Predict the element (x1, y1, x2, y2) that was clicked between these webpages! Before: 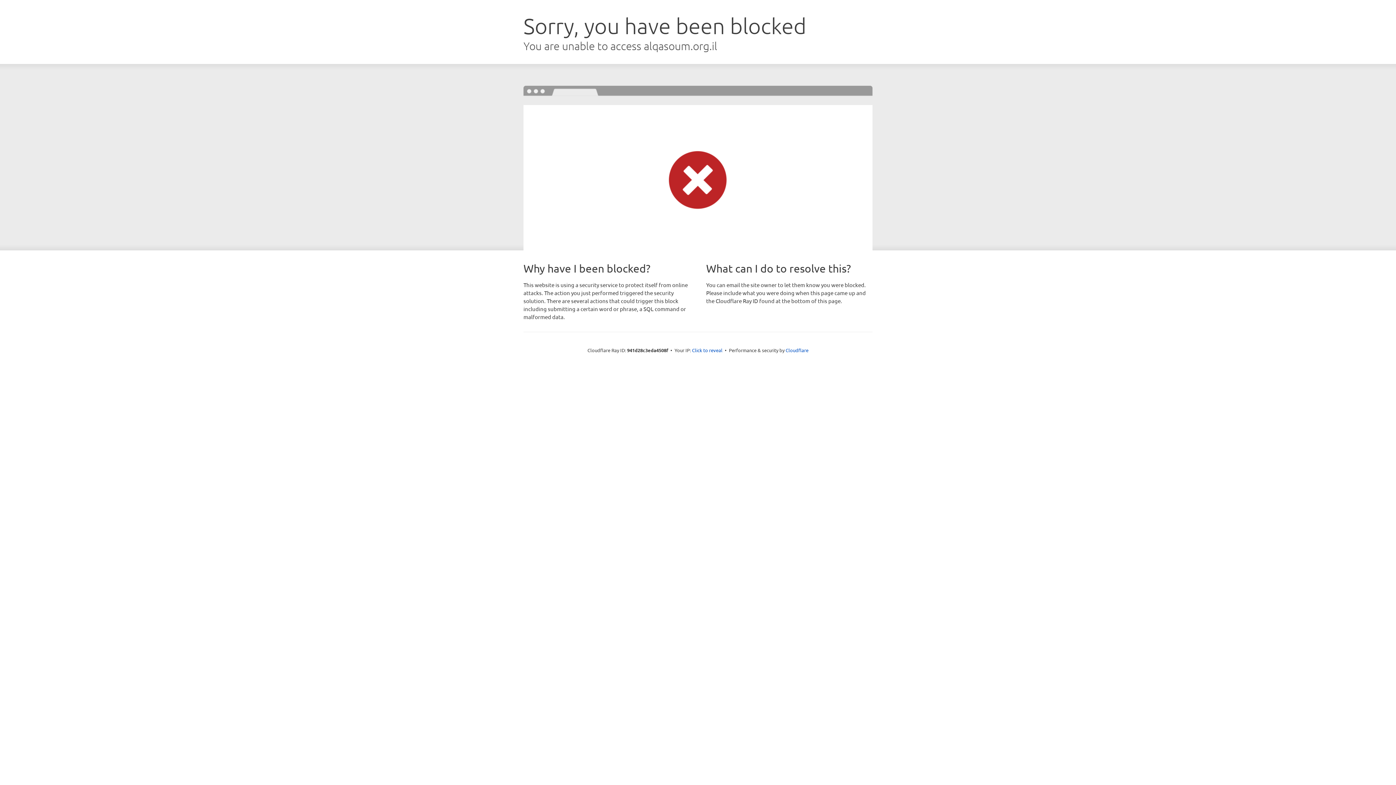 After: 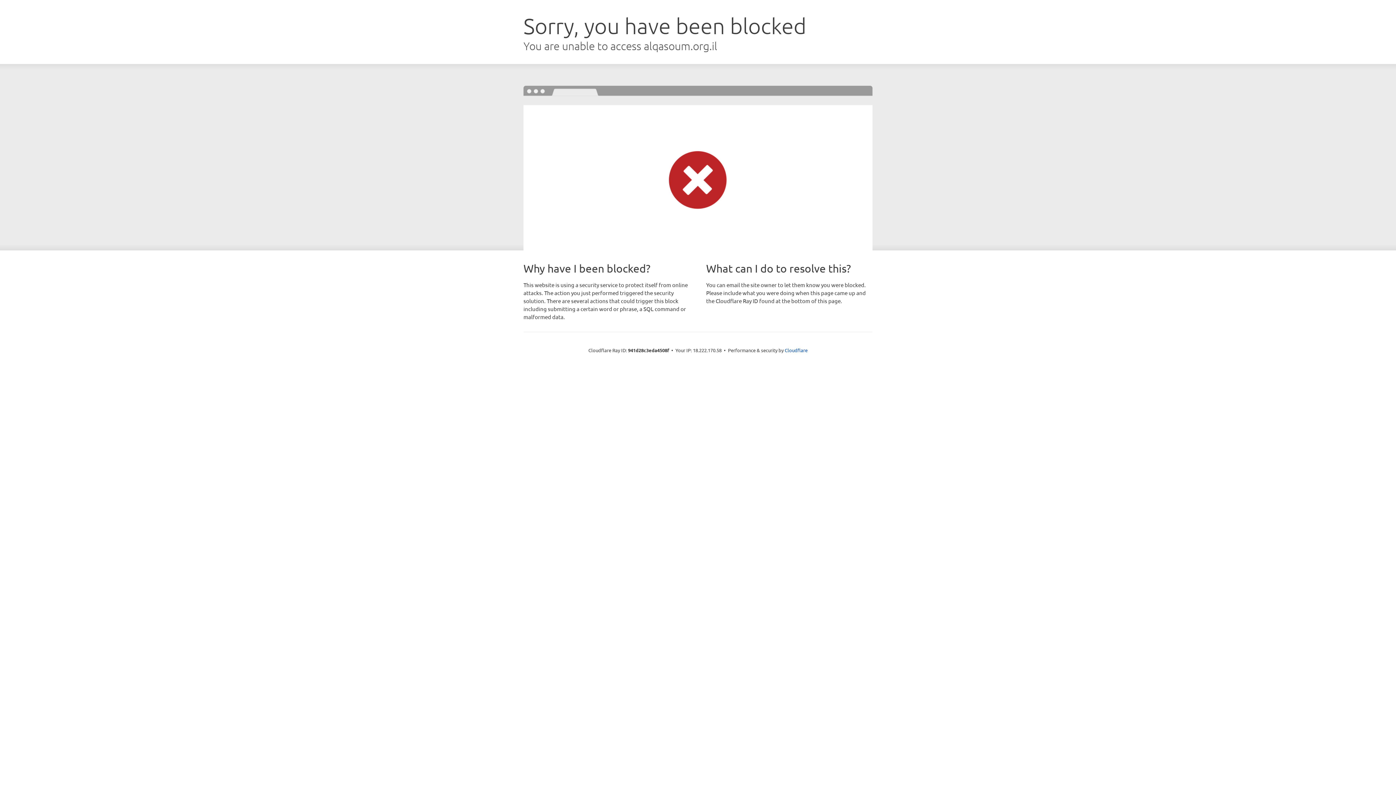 Action: label: Click to reveal bbox: (692, 346, 722, 353)